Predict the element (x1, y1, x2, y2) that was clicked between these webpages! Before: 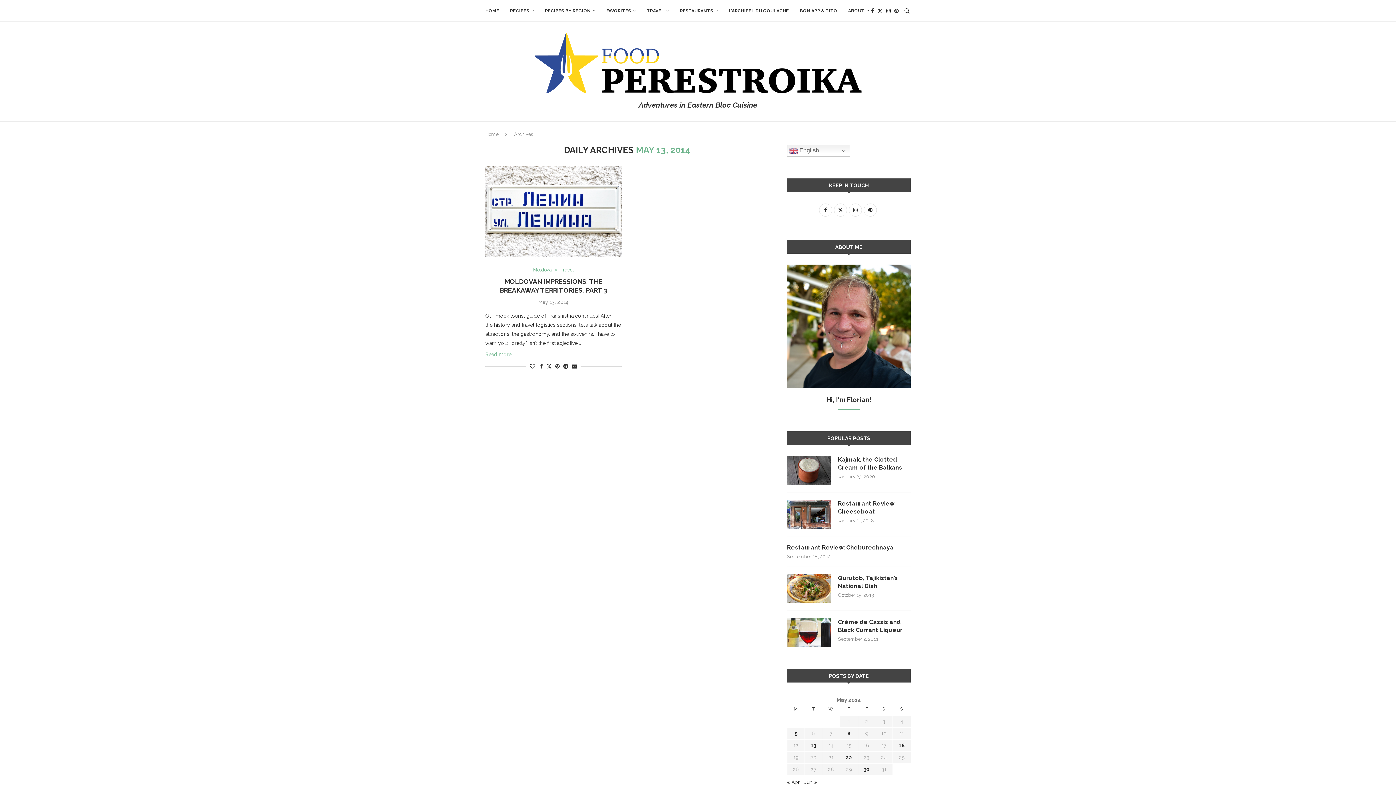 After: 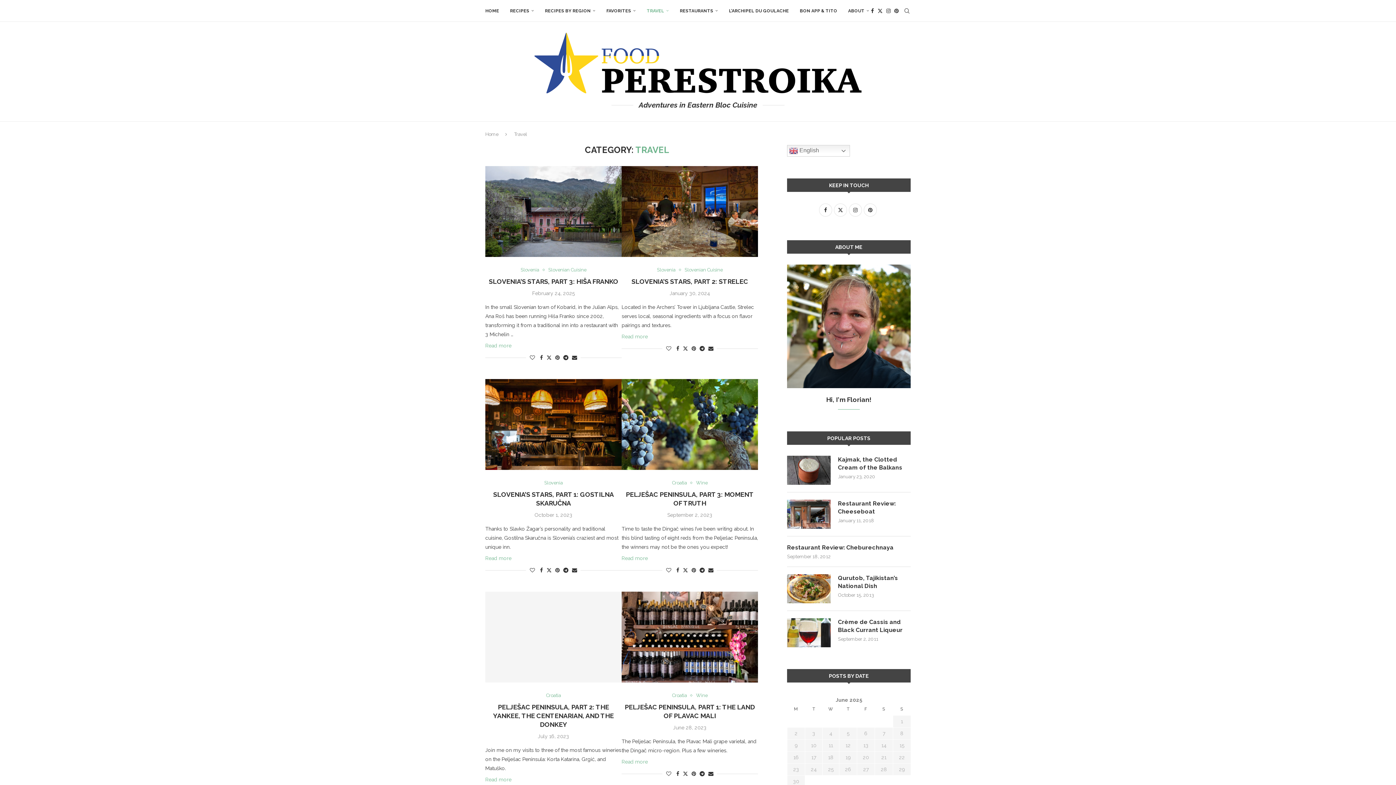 Action: bbox: (646, 0, 669, 21) label: TRAVEL